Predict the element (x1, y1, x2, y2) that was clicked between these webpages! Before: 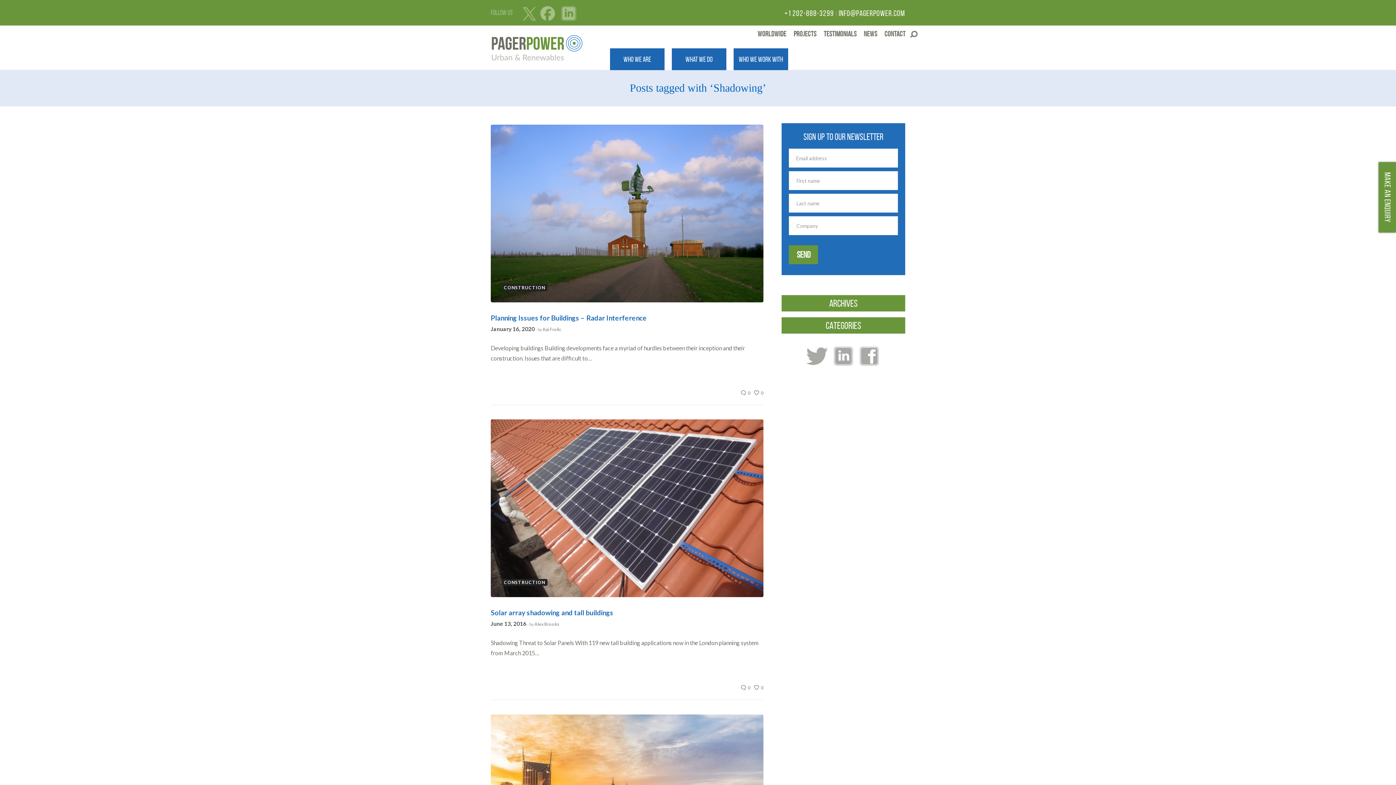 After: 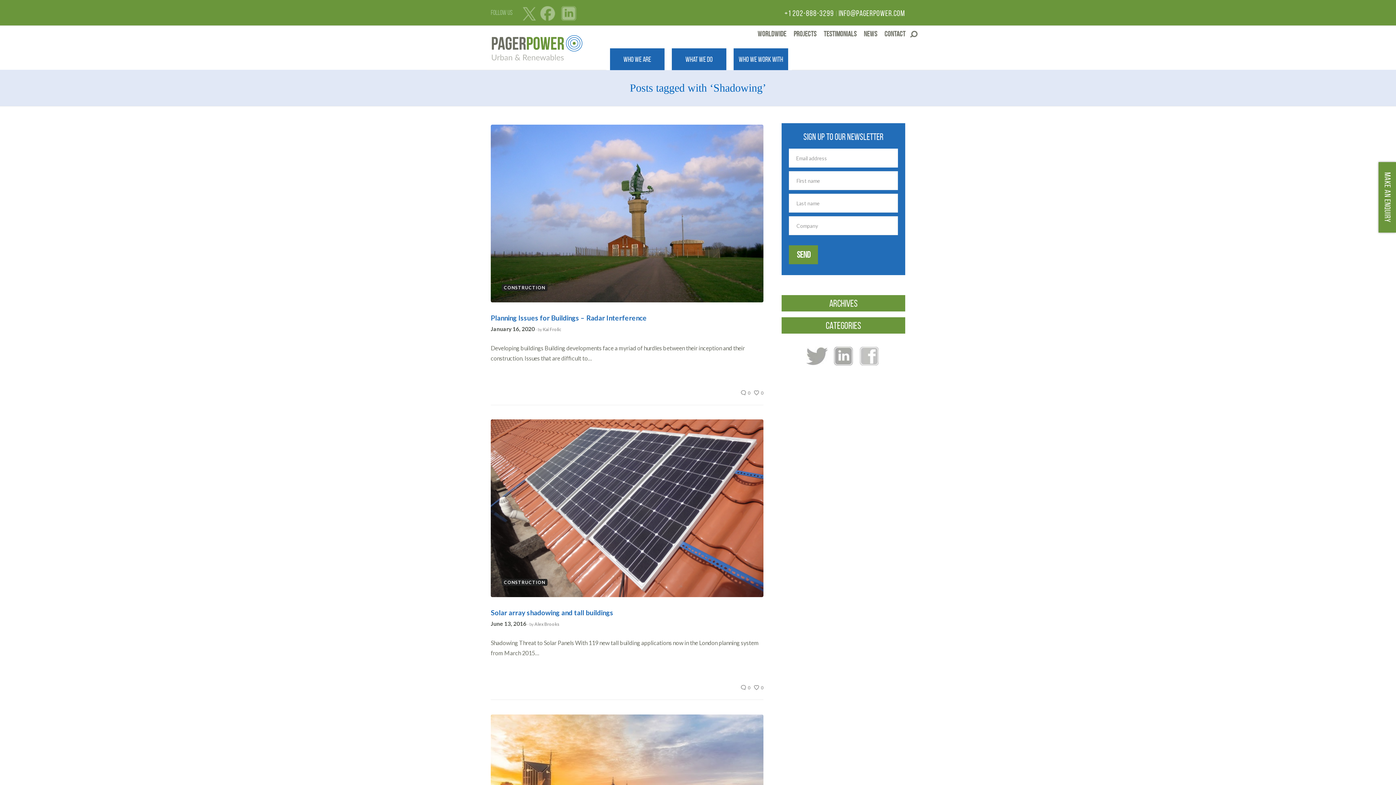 Action: bbox: (858, 352, 880, 358)